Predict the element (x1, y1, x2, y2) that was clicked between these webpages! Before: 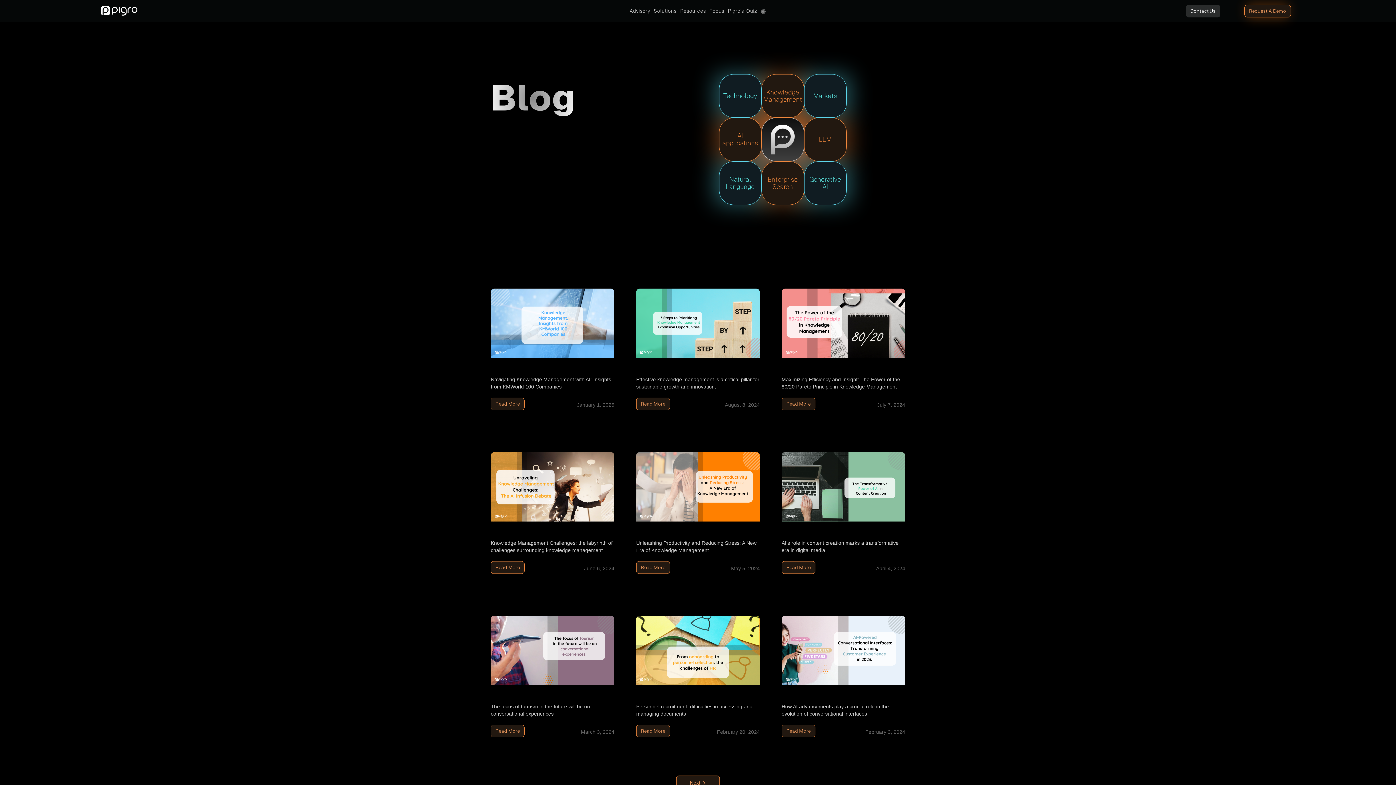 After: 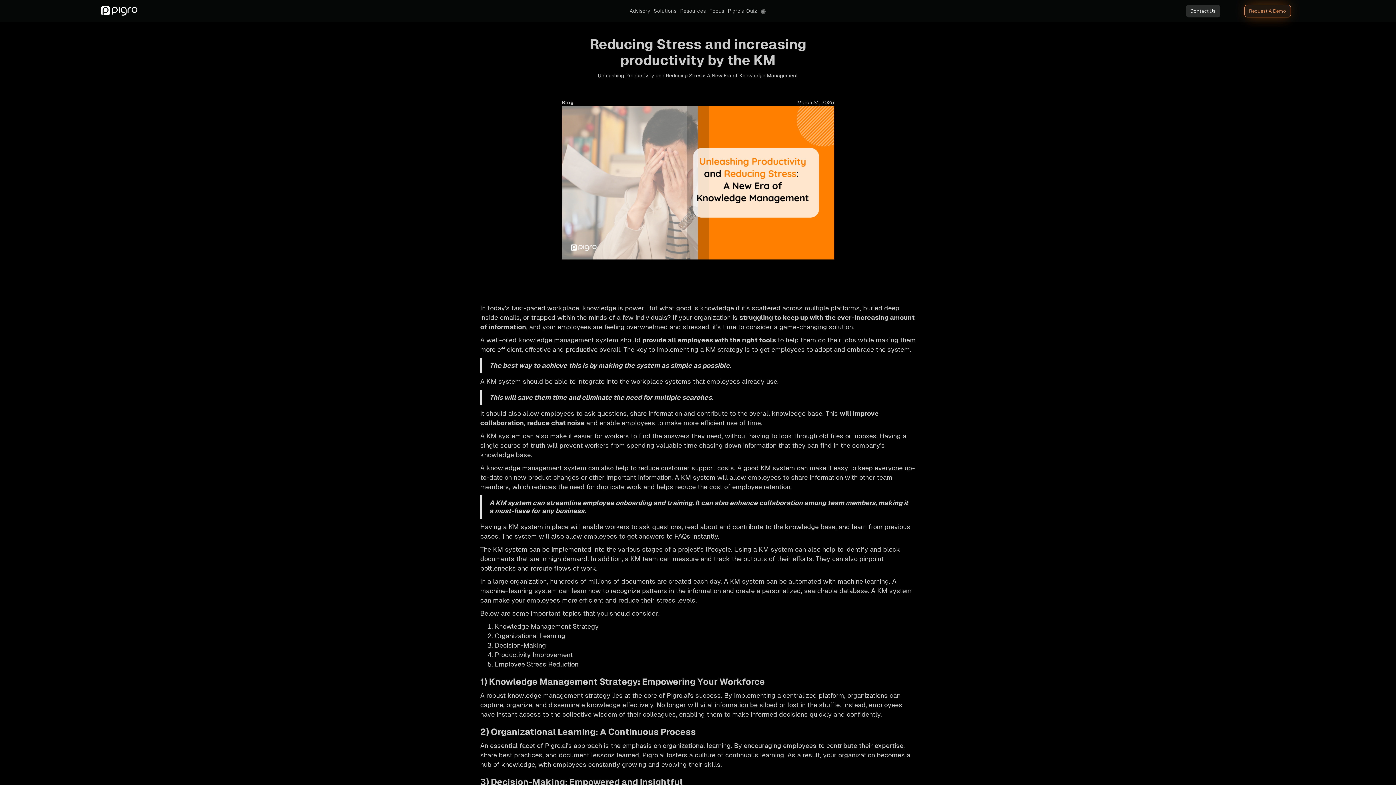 Action: bbox: (636, 561, 670, 574) label: Read More